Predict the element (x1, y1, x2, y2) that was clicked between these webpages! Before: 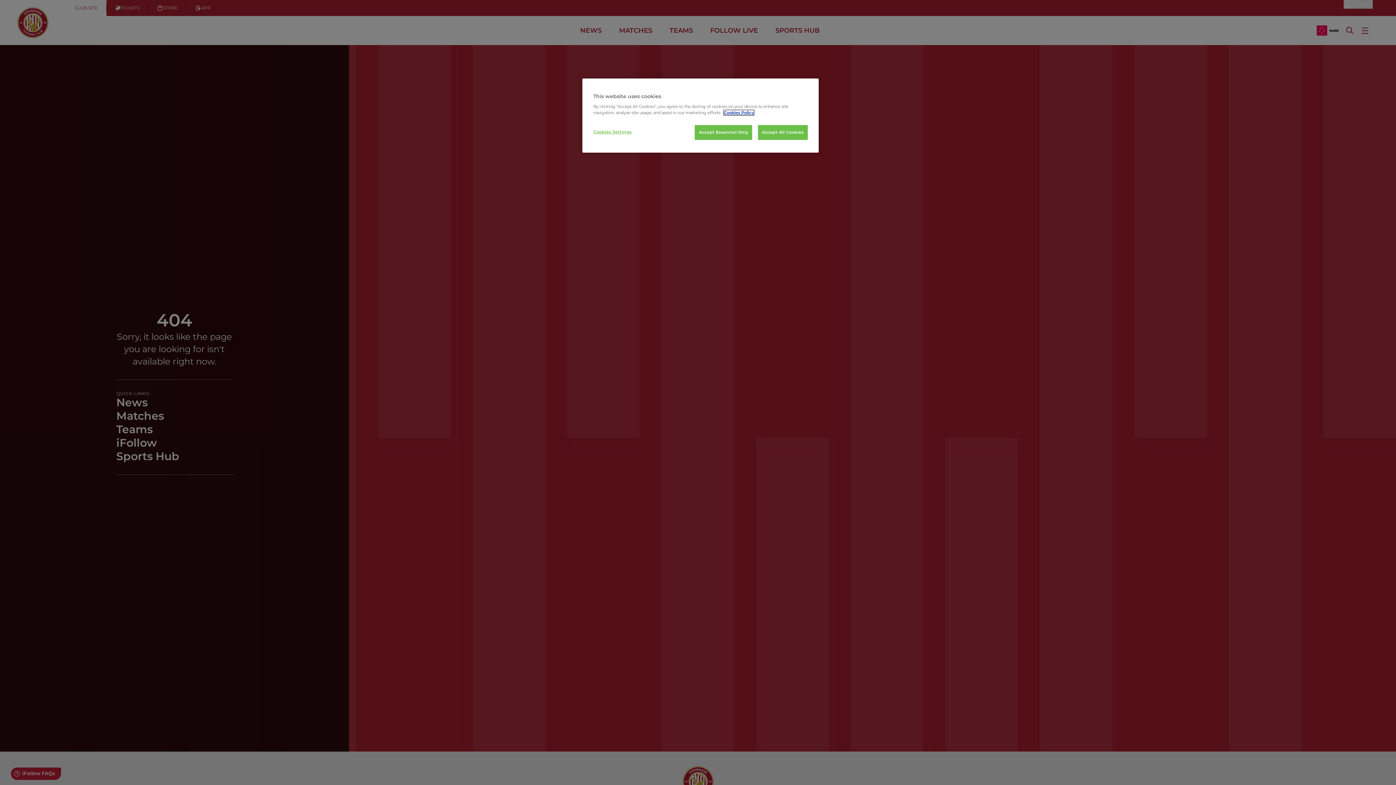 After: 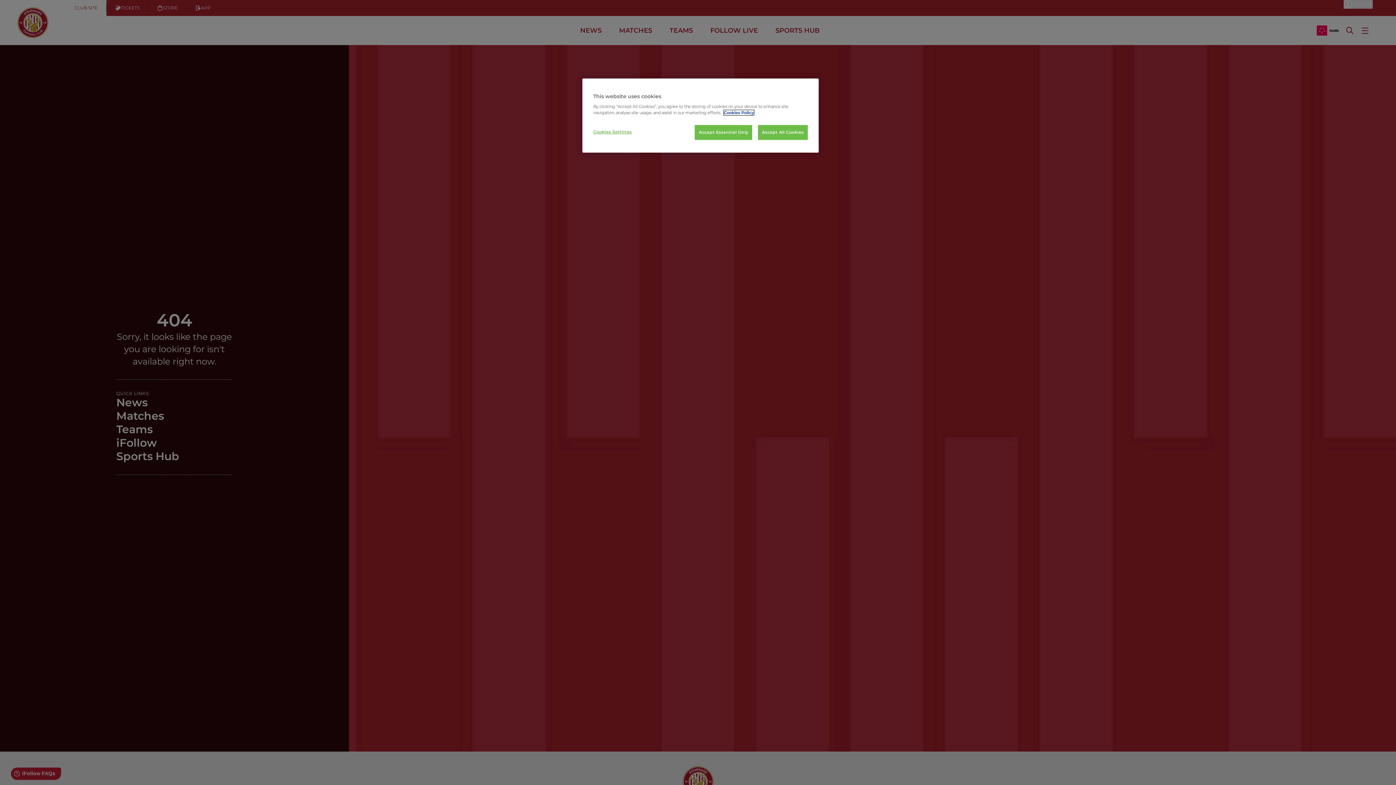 Action: bbox: (724, 110, 754, 115) label: More information about your privacy, opens in a new tab